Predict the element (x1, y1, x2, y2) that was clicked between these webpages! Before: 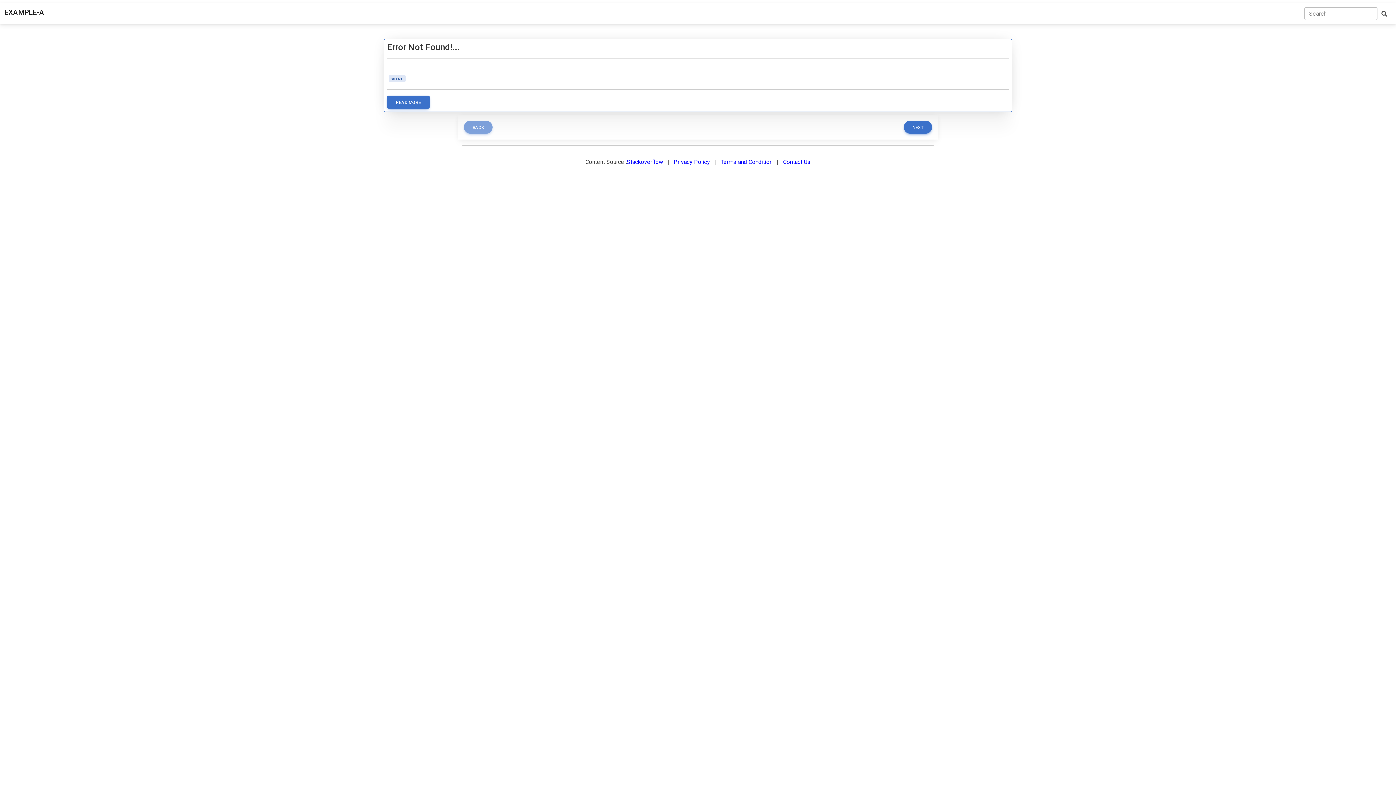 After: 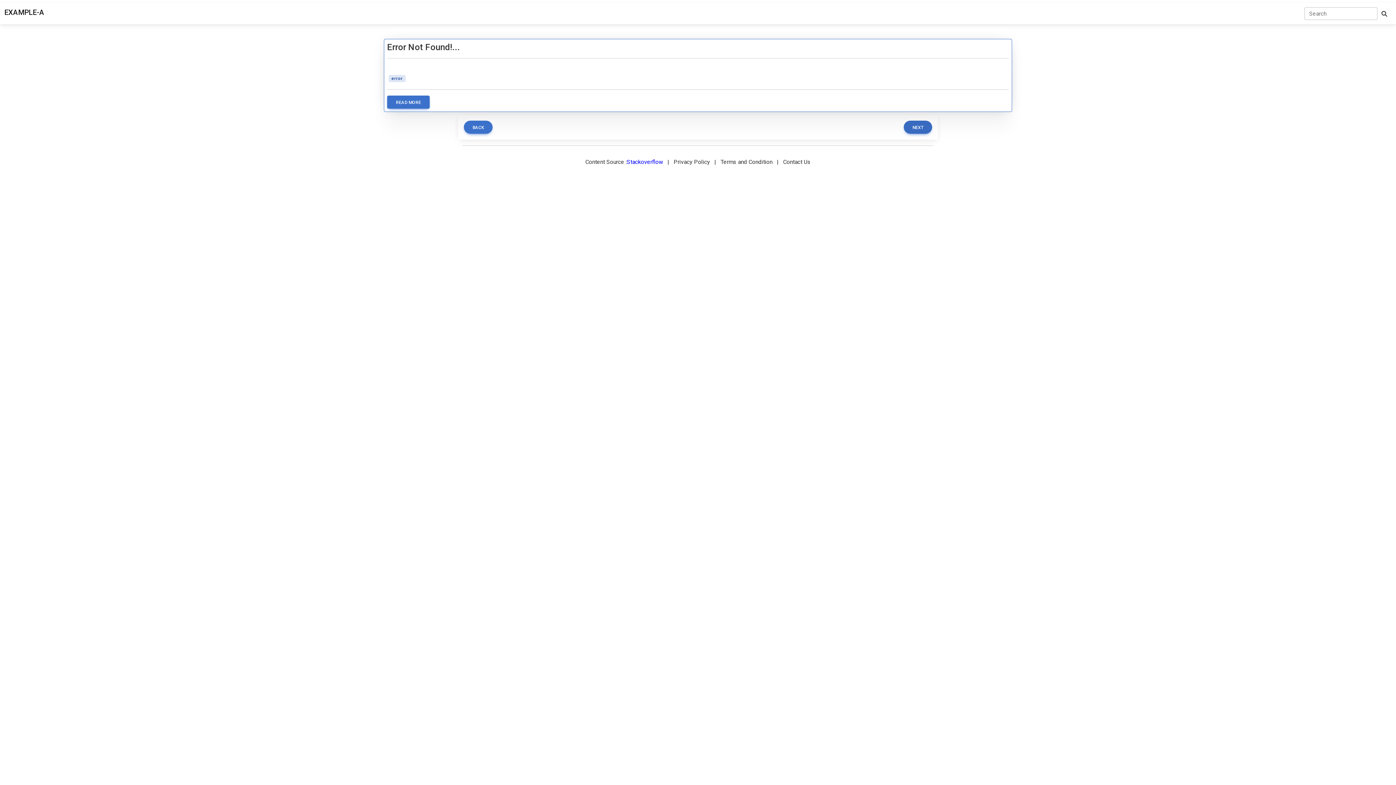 Action: bbox: (904, 120, 932, 133) label: NEXT